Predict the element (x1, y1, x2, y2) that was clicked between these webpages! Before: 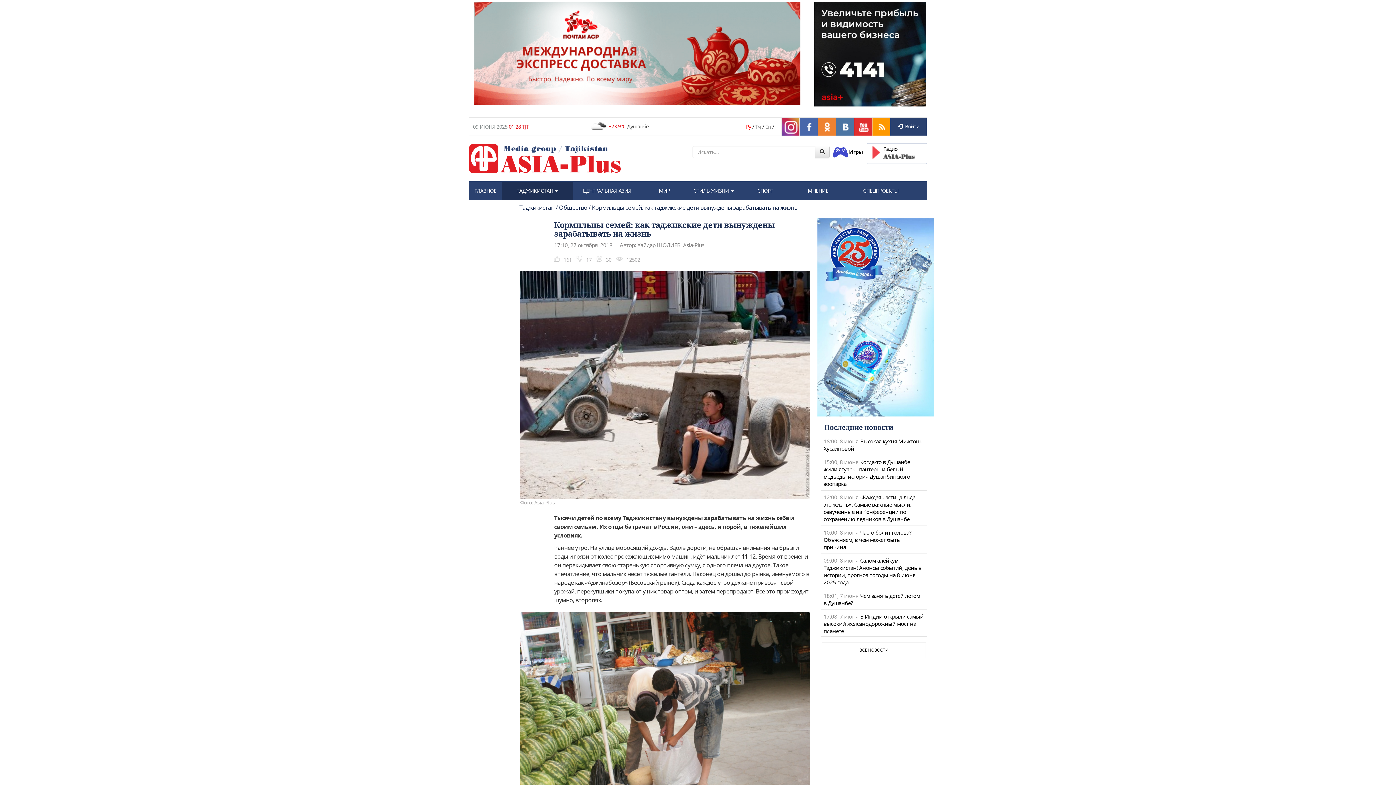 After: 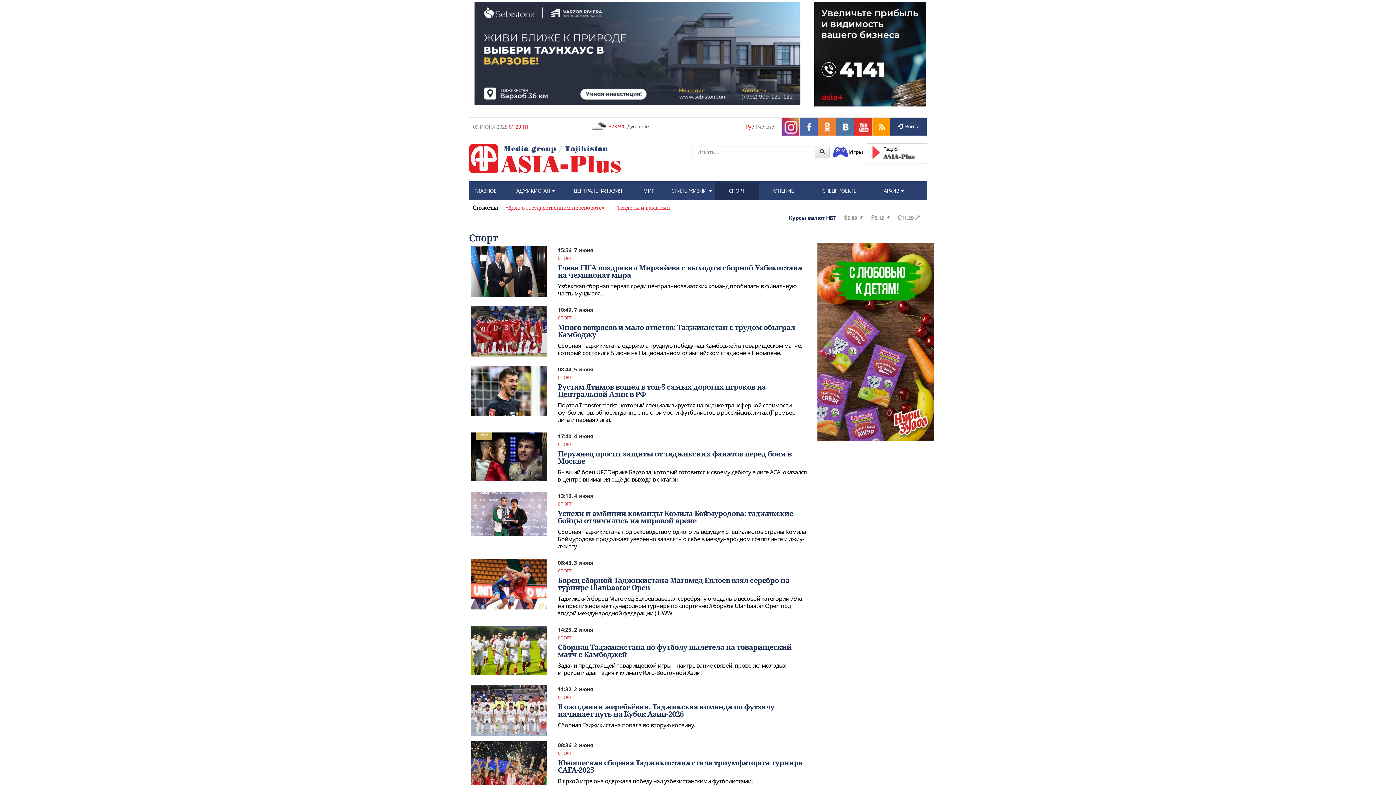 Action: bbox: (740, 181, 790, 199) label: СПОРТ